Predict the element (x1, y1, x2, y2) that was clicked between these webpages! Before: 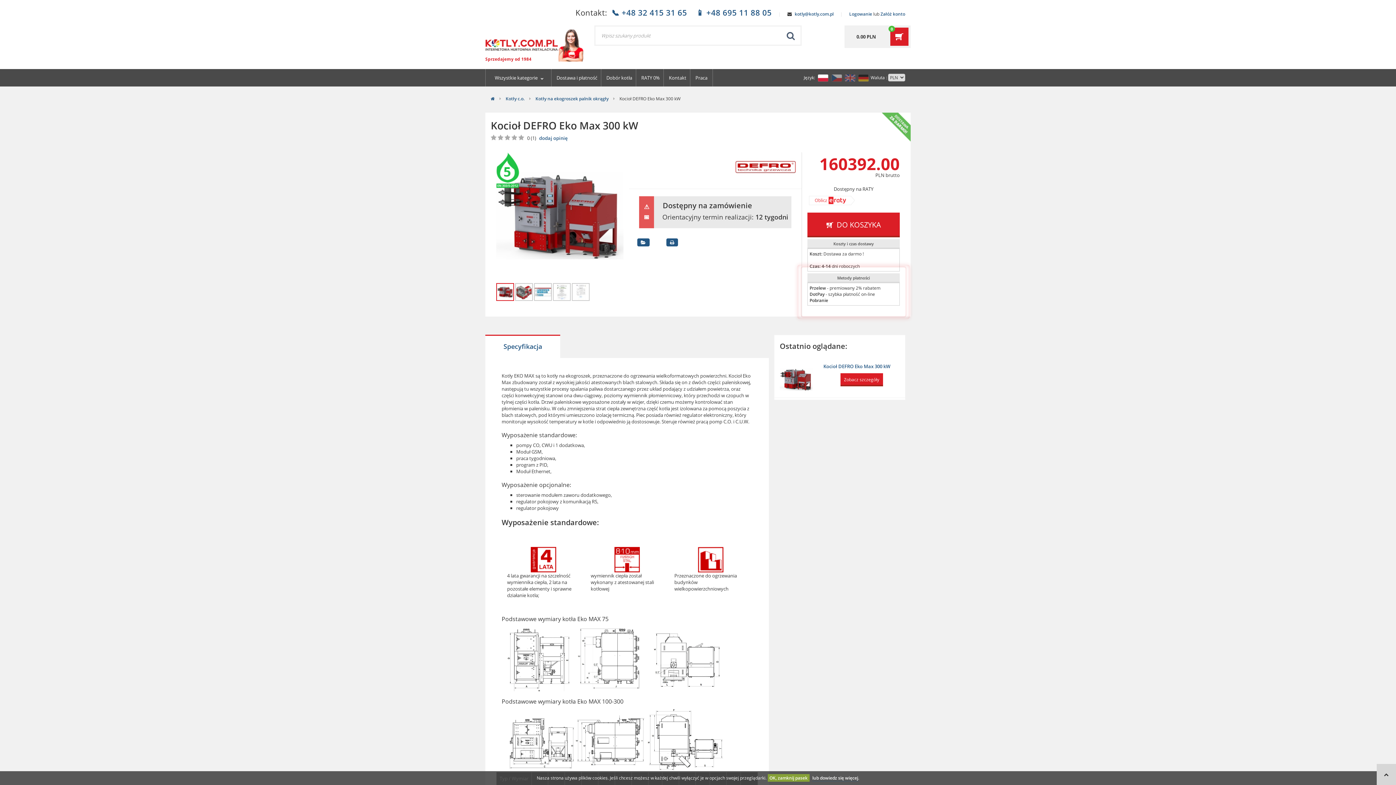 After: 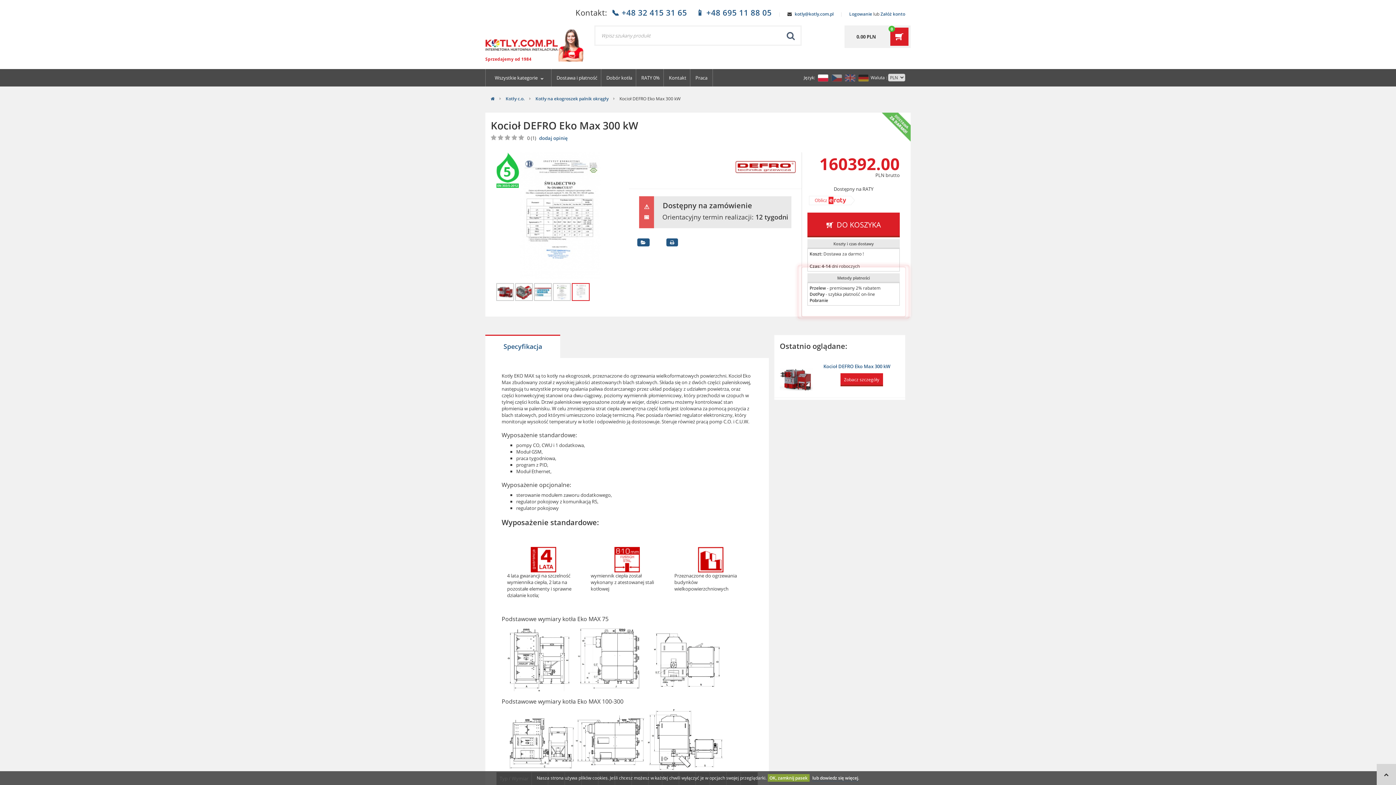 Action: bbox: (572, 283, 589, 300)